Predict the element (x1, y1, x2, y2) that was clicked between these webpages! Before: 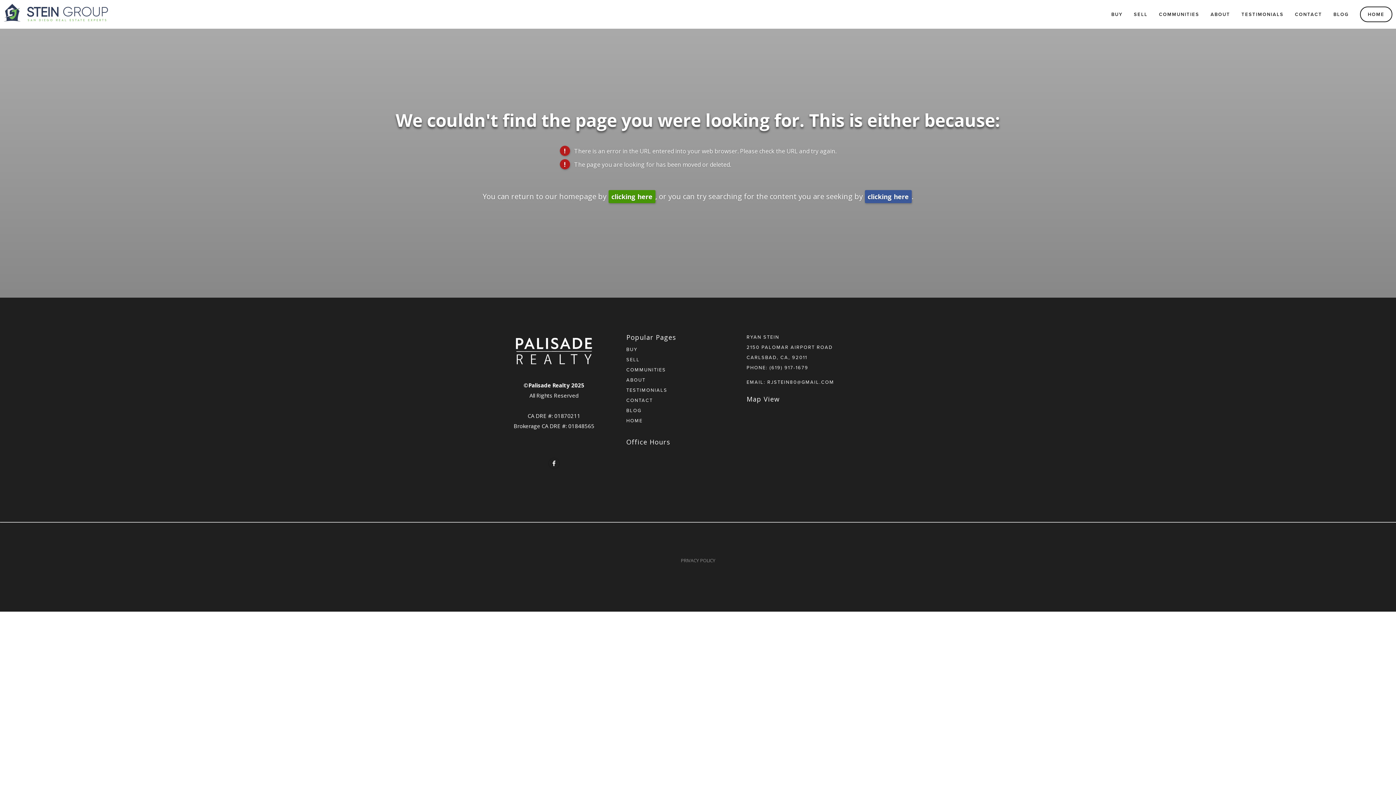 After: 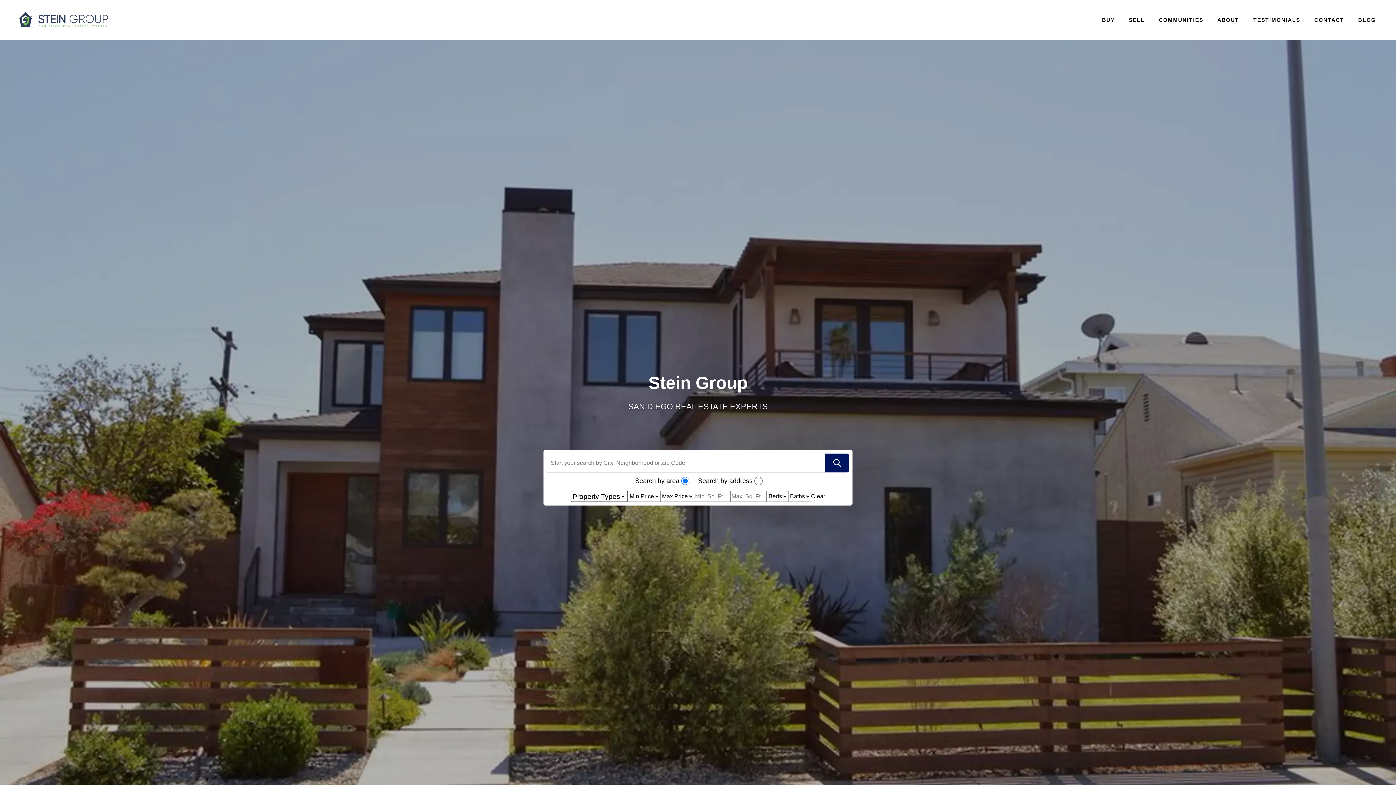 Action: label: clicking here bbox: (608, 190, 655, 203)